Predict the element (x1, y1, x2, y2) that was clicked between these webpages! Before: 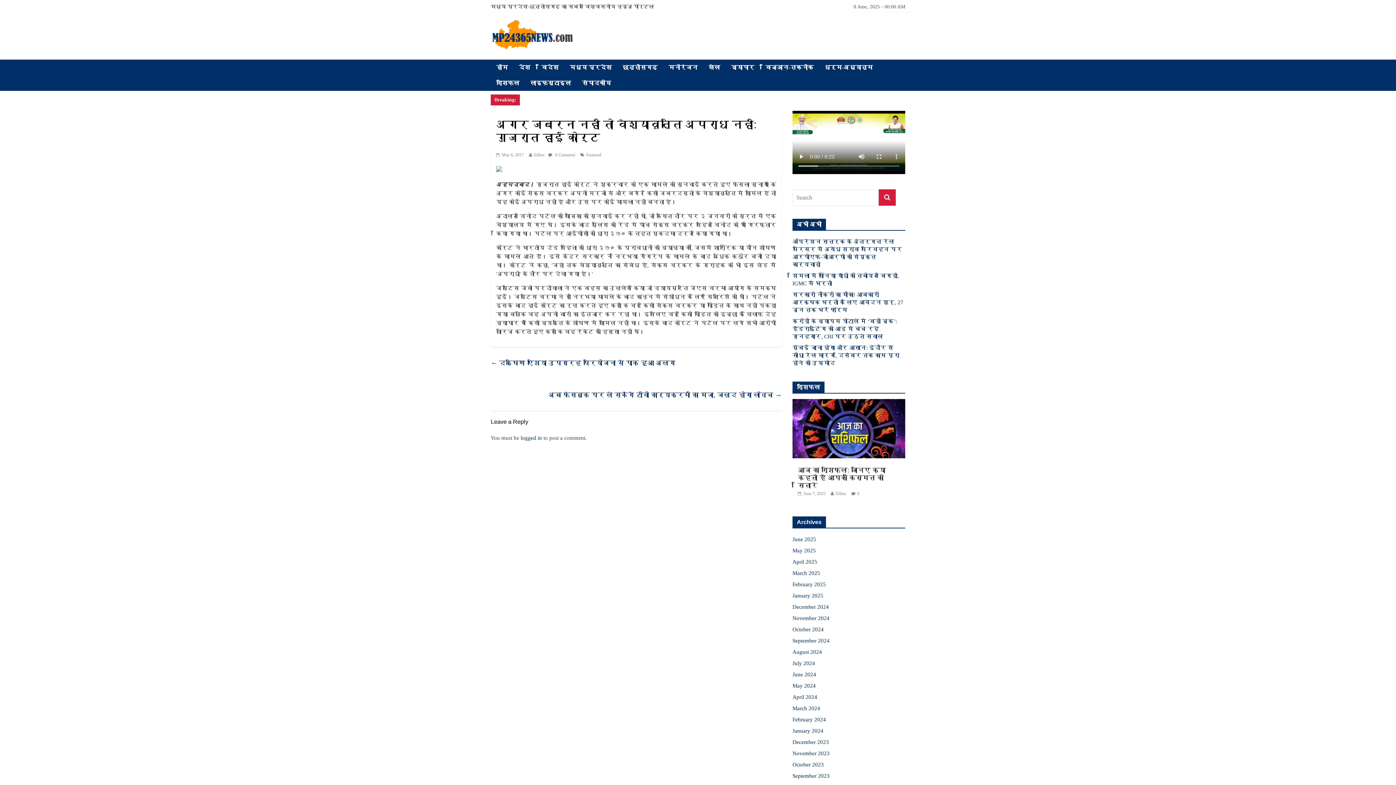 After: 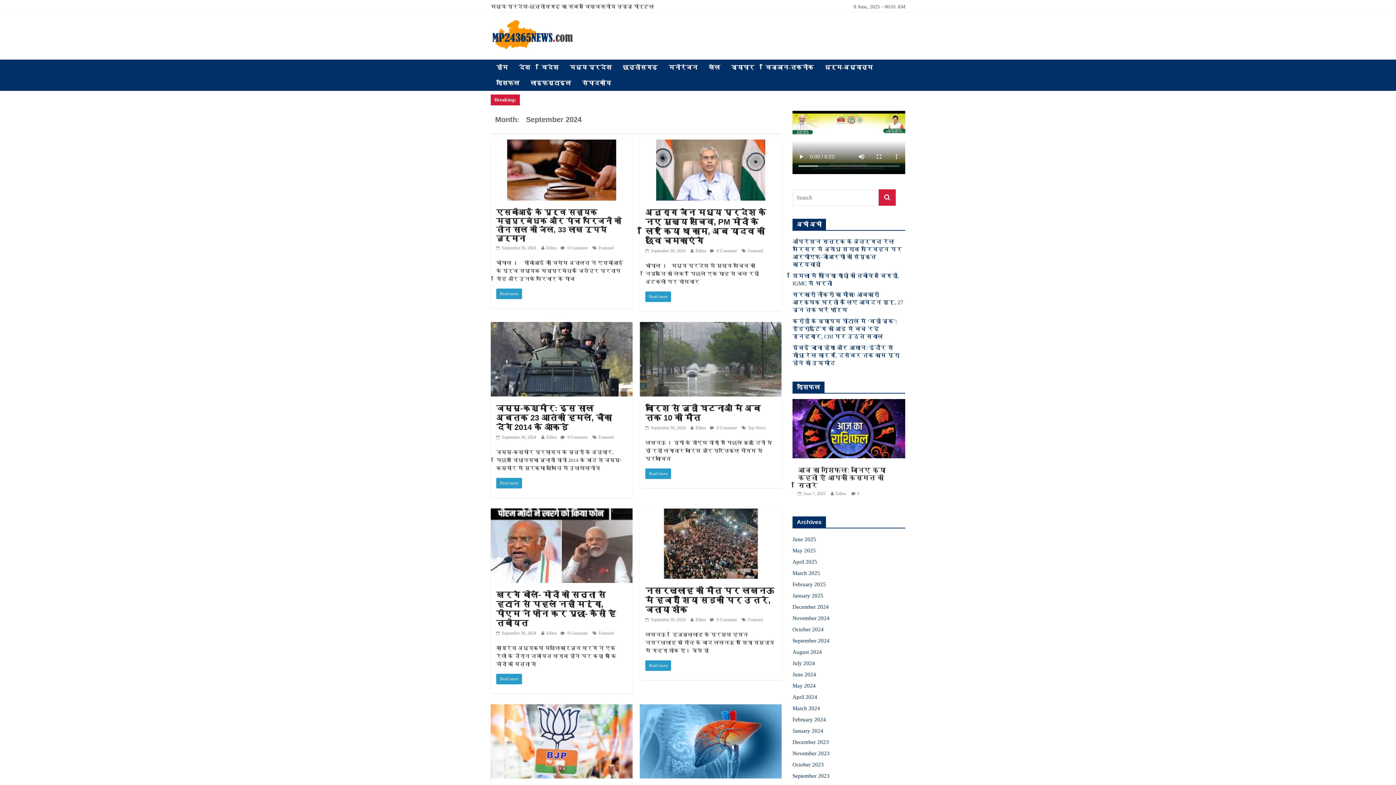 Action: label: September 2024 bbox: (792, 638, 829, 644)